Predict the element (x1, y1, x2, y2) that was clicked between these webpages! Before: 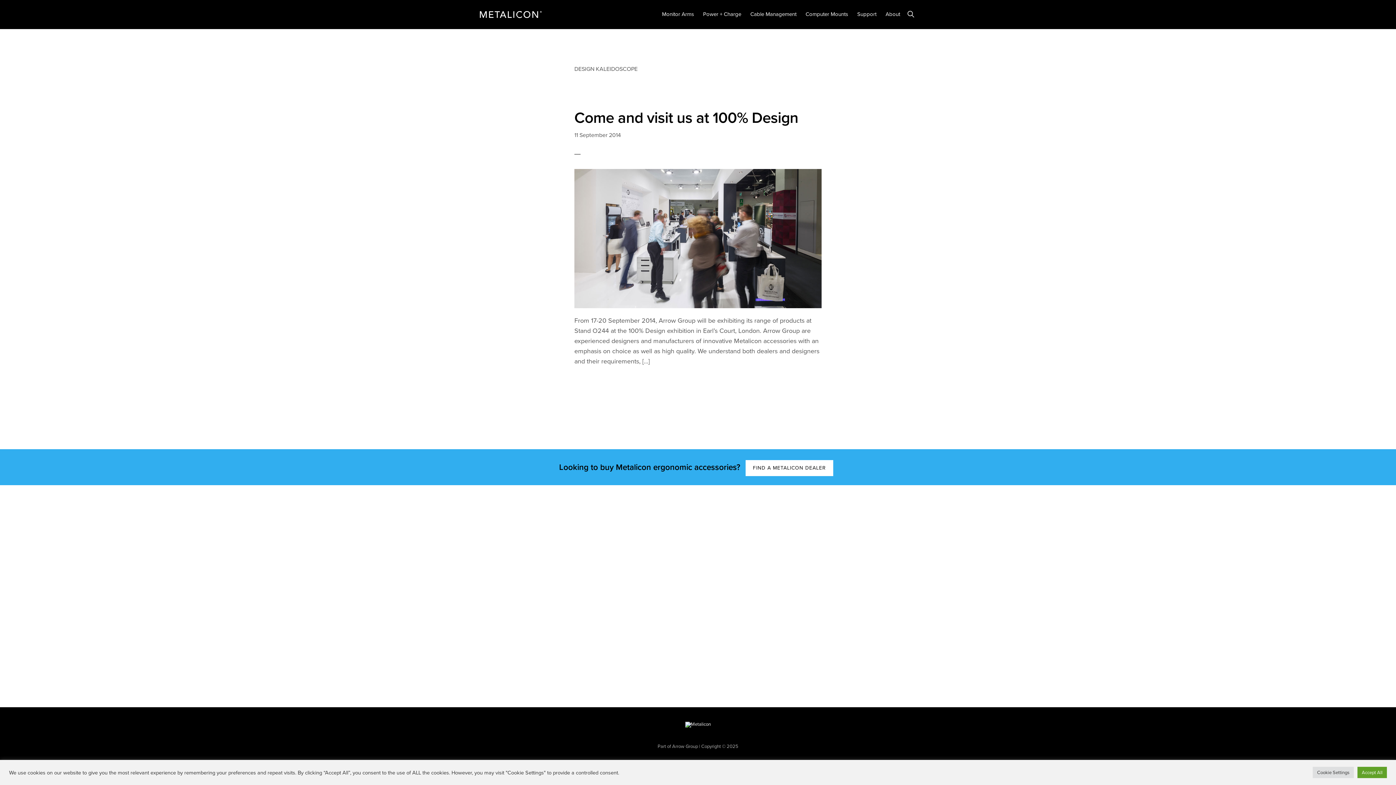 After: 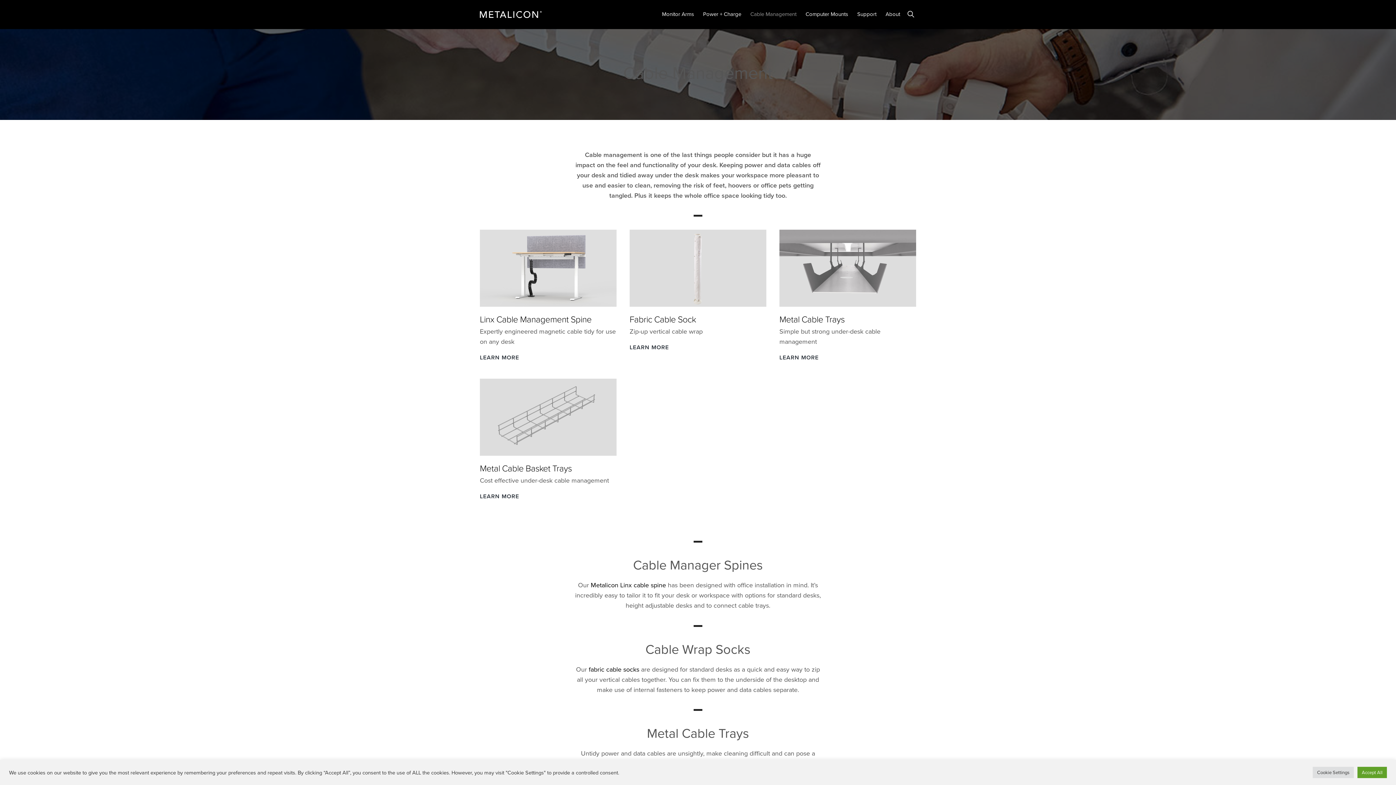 Action: label: Cable Management bbox: (746, 4, 800, 24)